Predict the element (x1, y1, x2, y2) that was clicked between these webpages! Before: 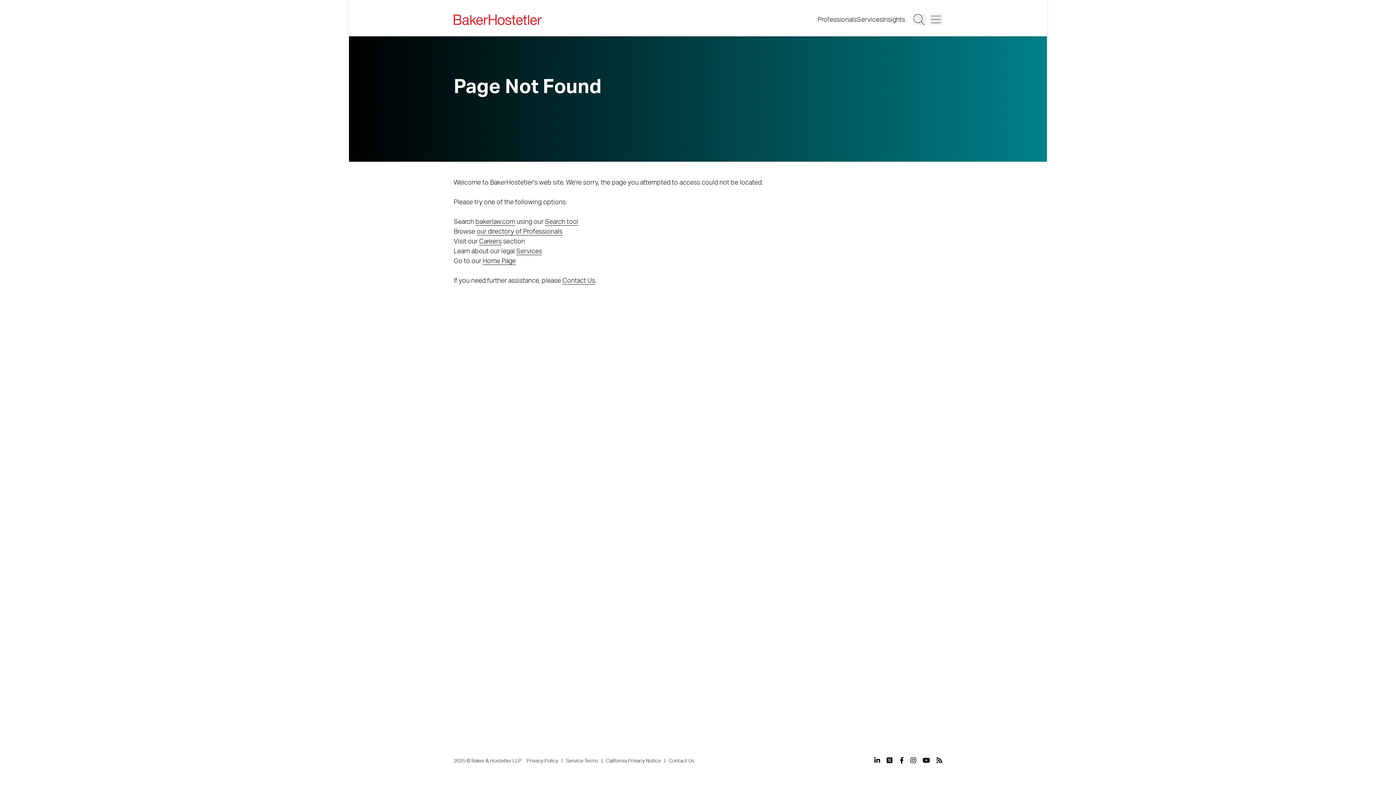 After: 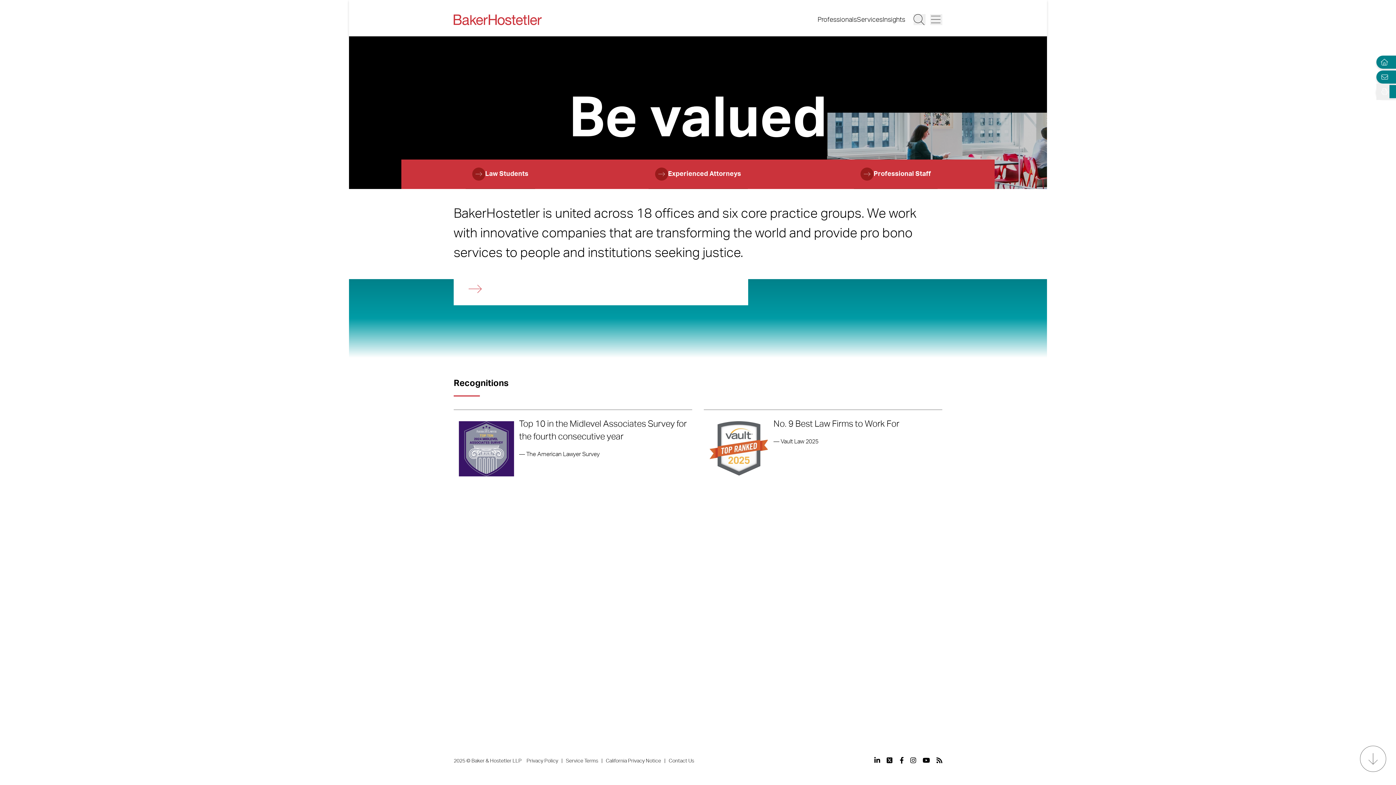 Action: label: Careers bbox: (479, 238, 501, 245)